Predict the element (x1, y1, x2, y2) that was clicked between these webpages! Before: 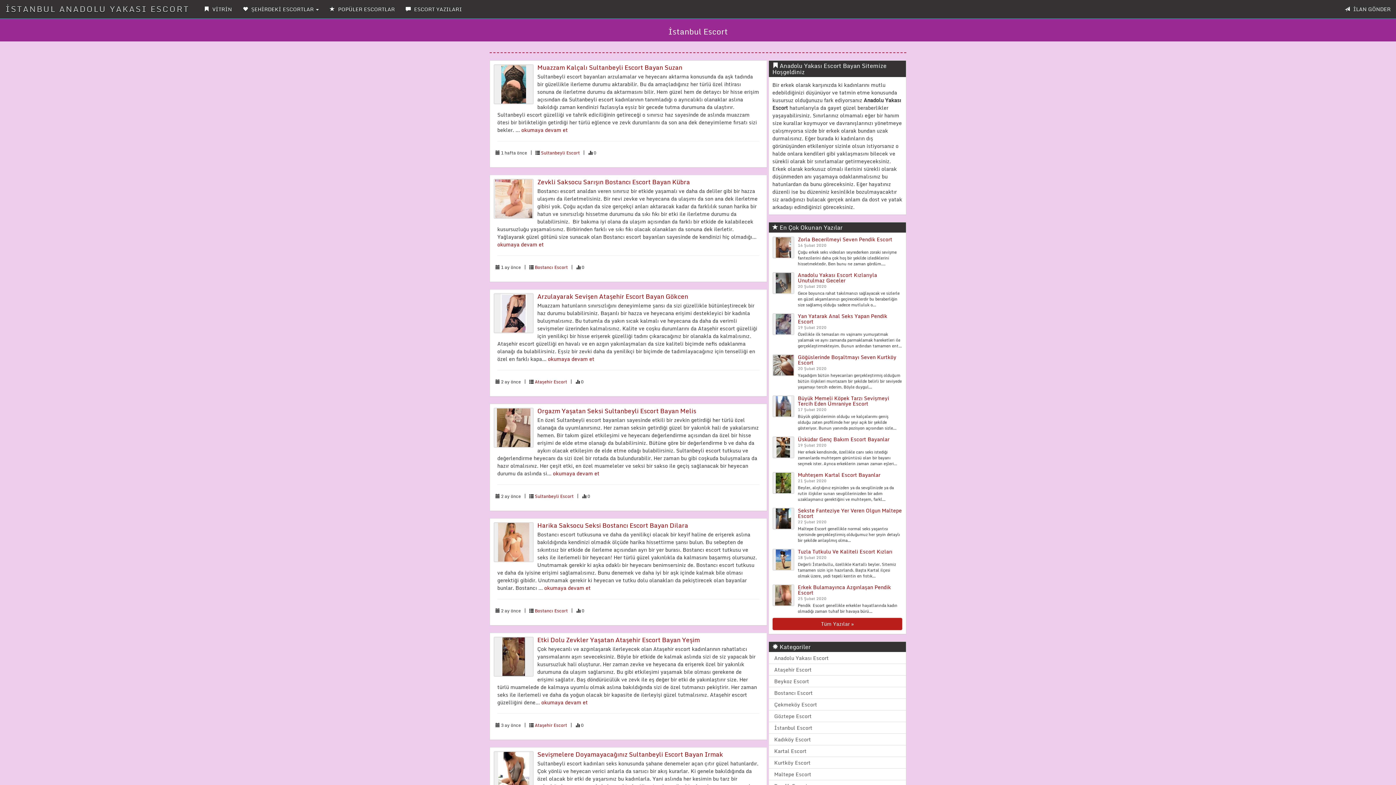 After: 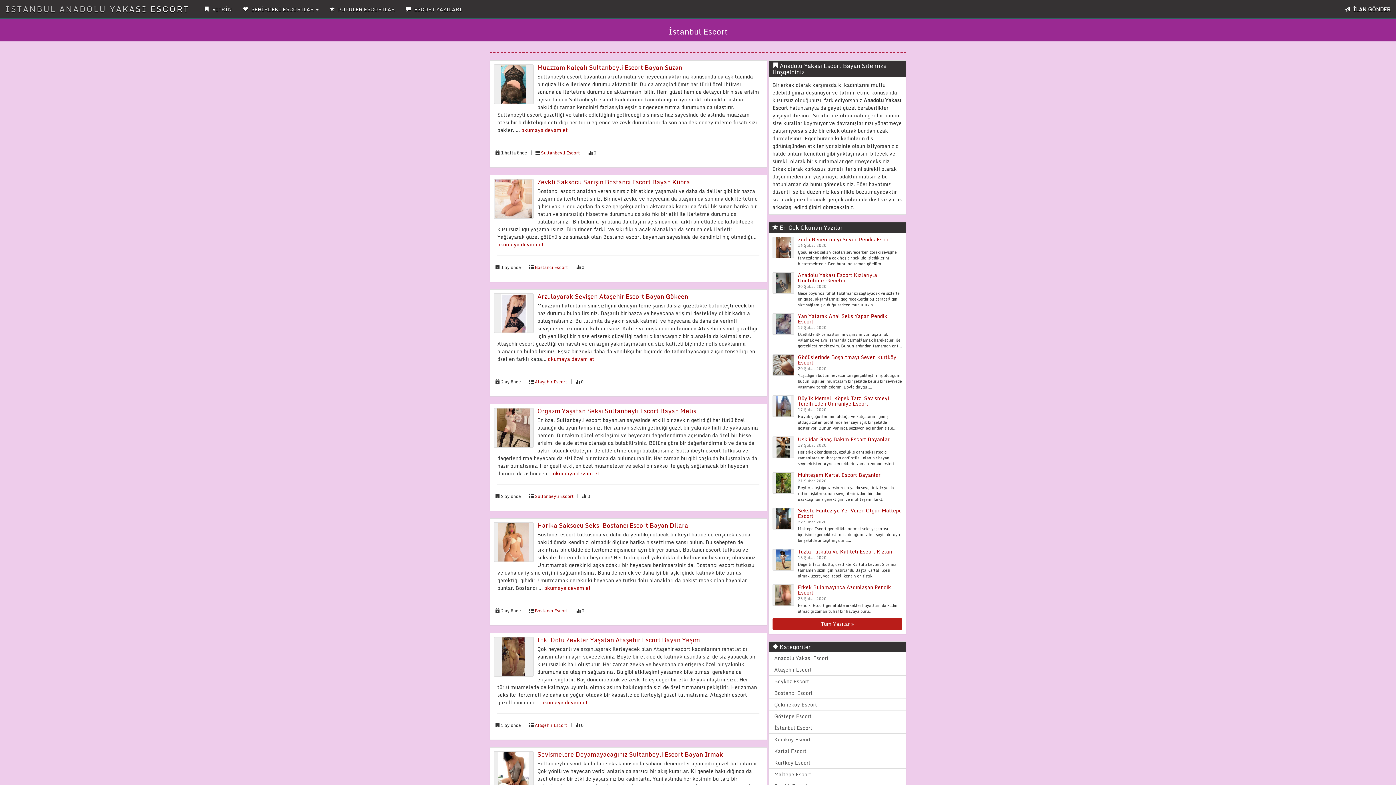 Action: bbox: (773, 242, 793, 251)